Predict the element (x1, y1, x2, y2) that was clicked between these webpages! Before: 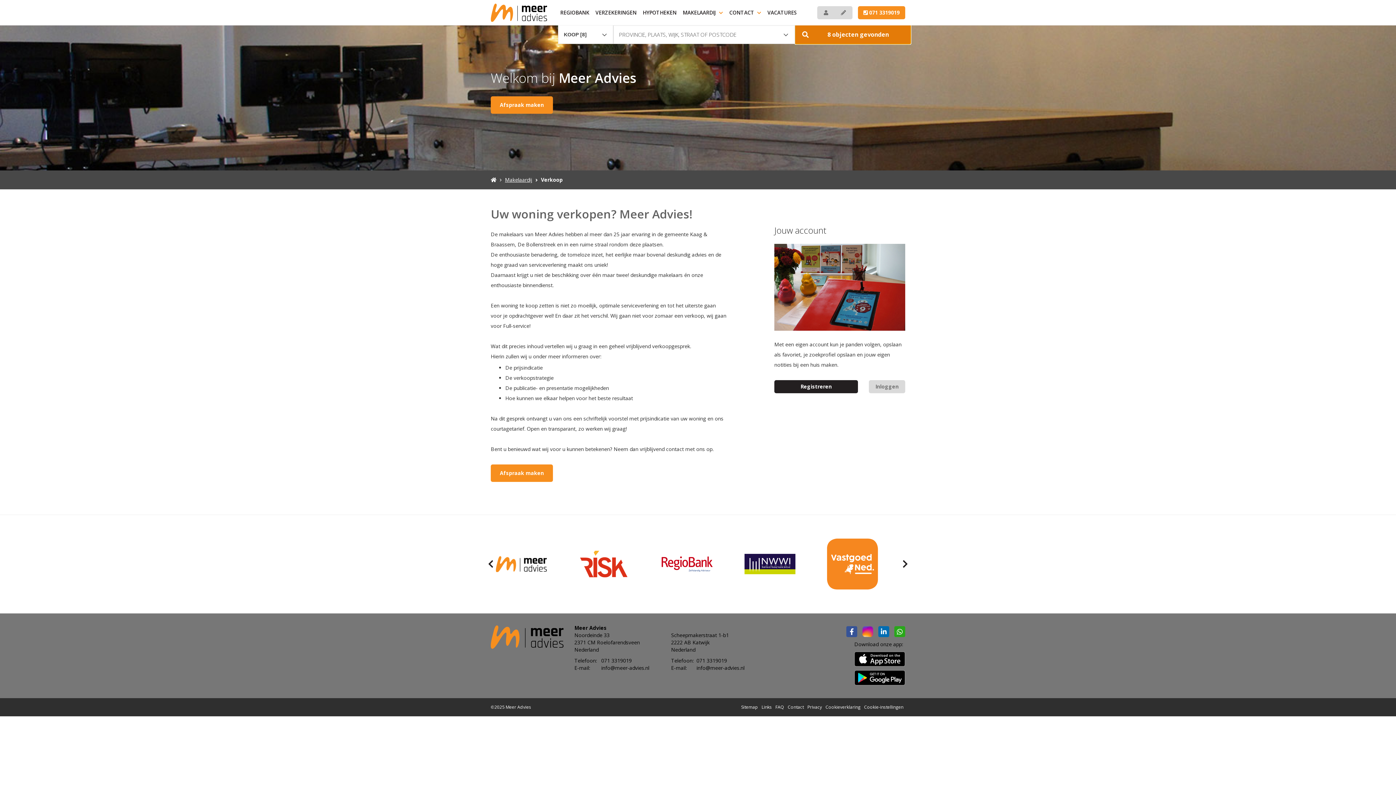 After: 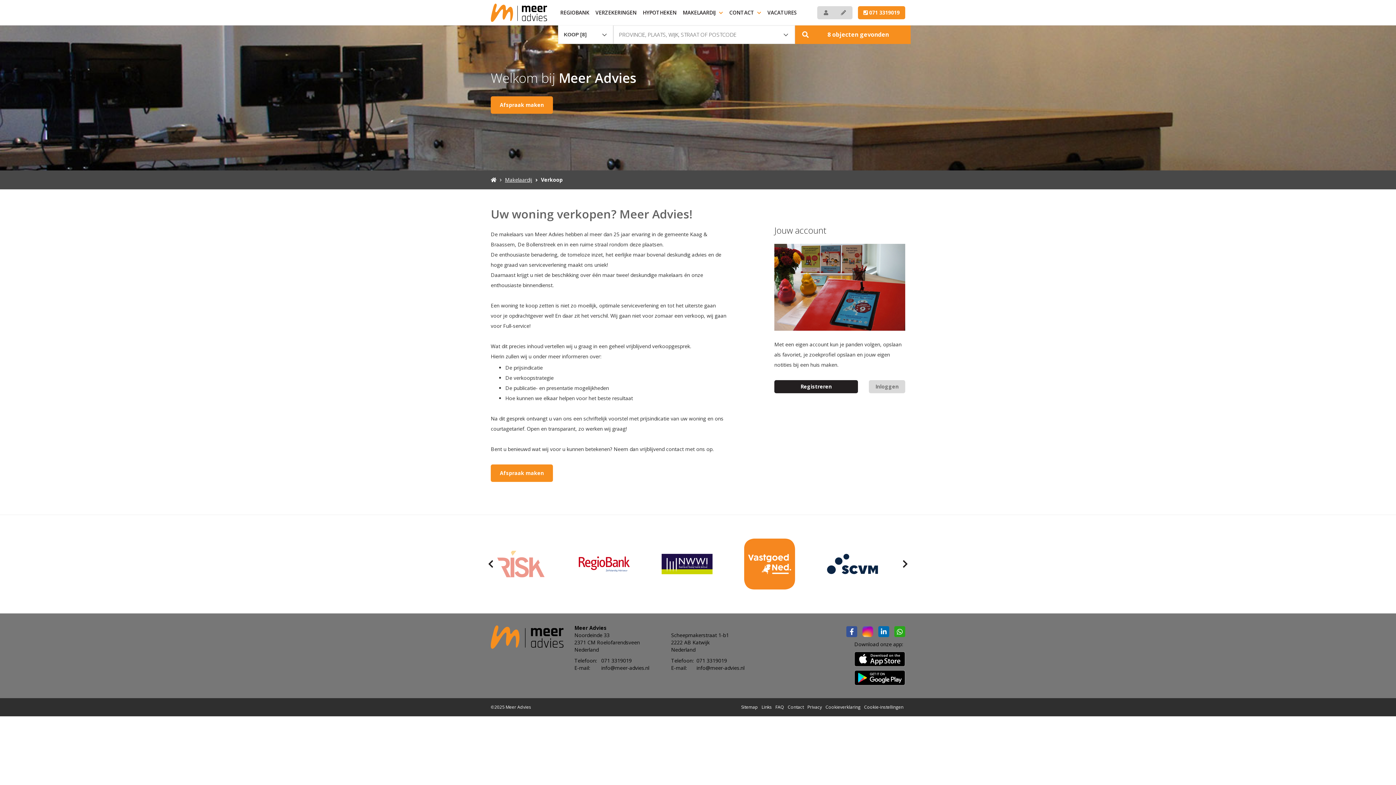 Action: bbox: (739, 533, 801, 572)